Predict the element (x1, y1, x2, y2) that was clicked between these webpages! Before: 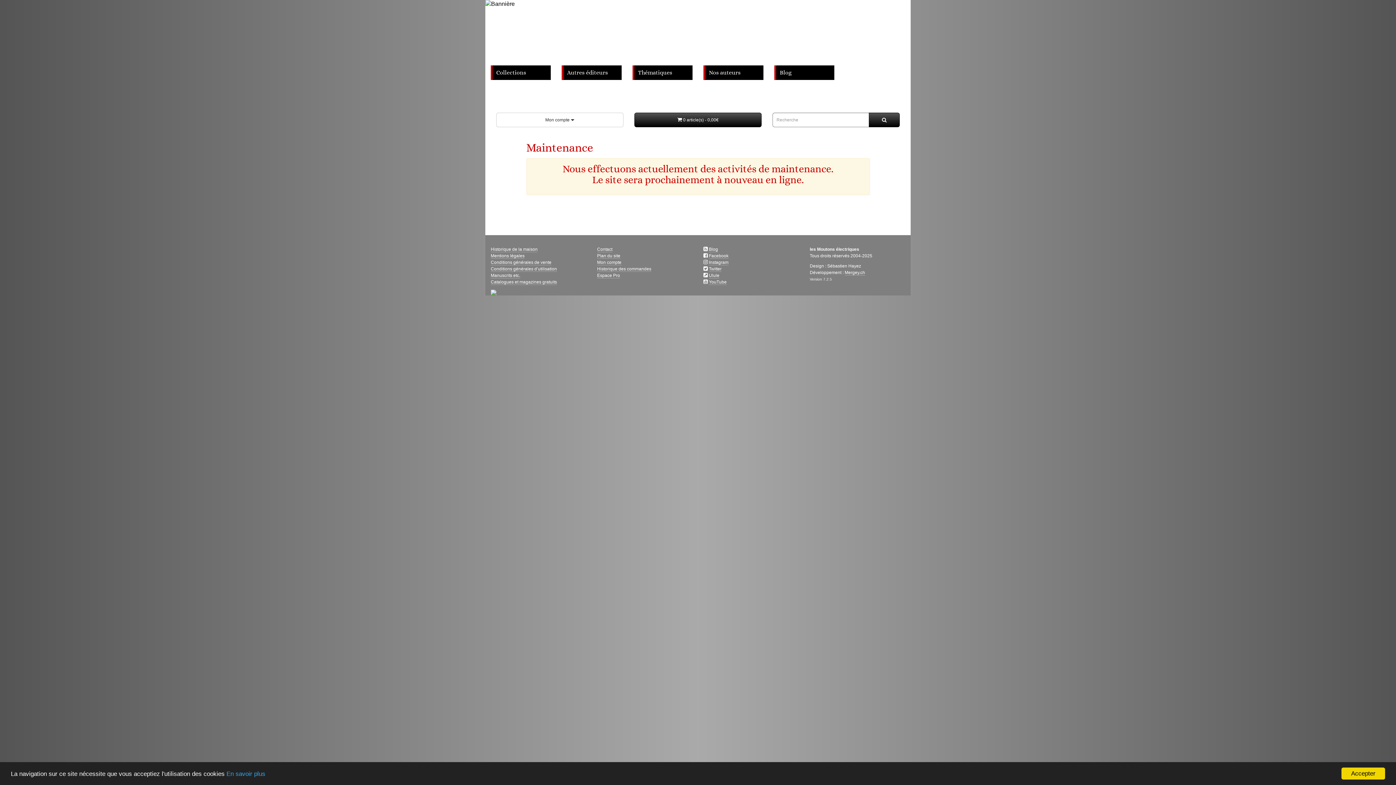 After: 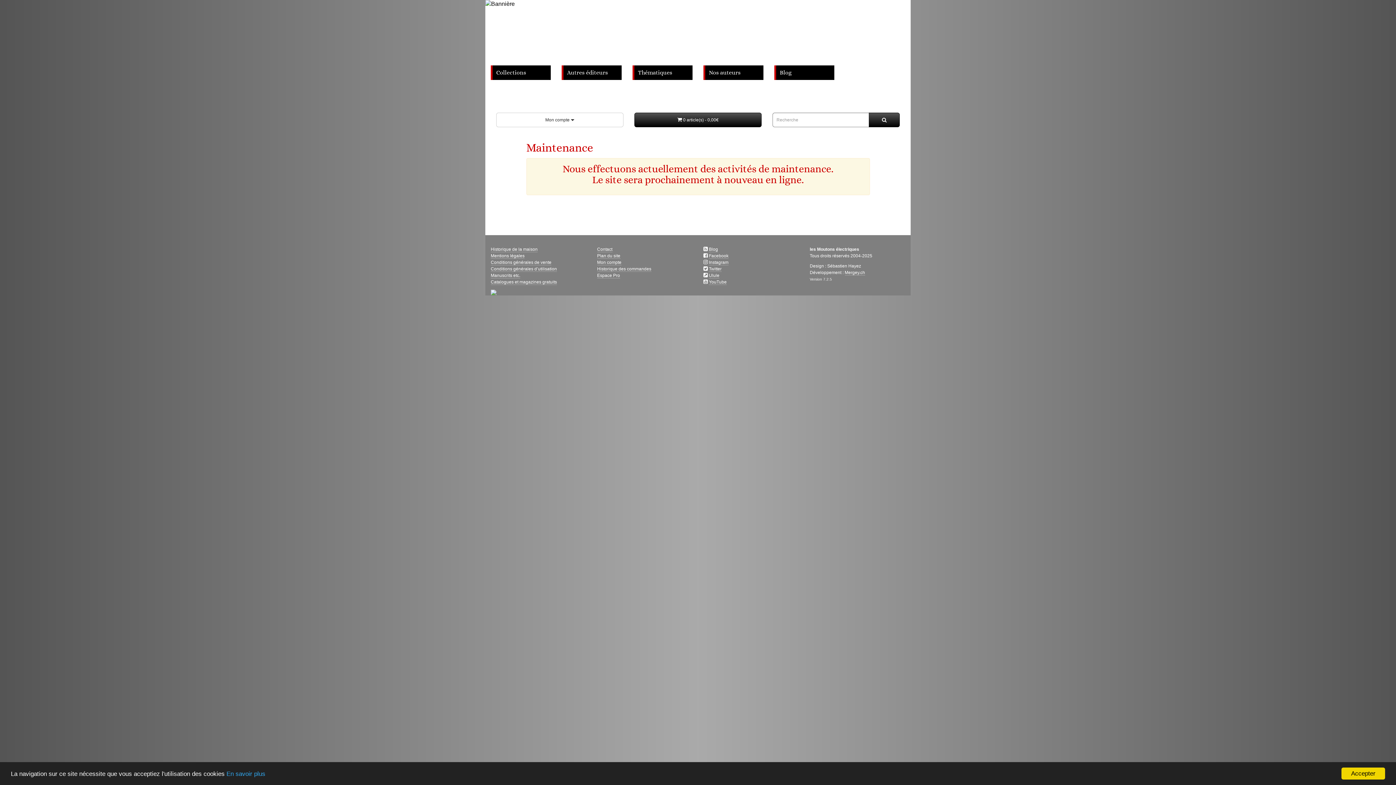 Action: bbox: (490, 279, 557, 285) label: Catalogues et magazines gratuits